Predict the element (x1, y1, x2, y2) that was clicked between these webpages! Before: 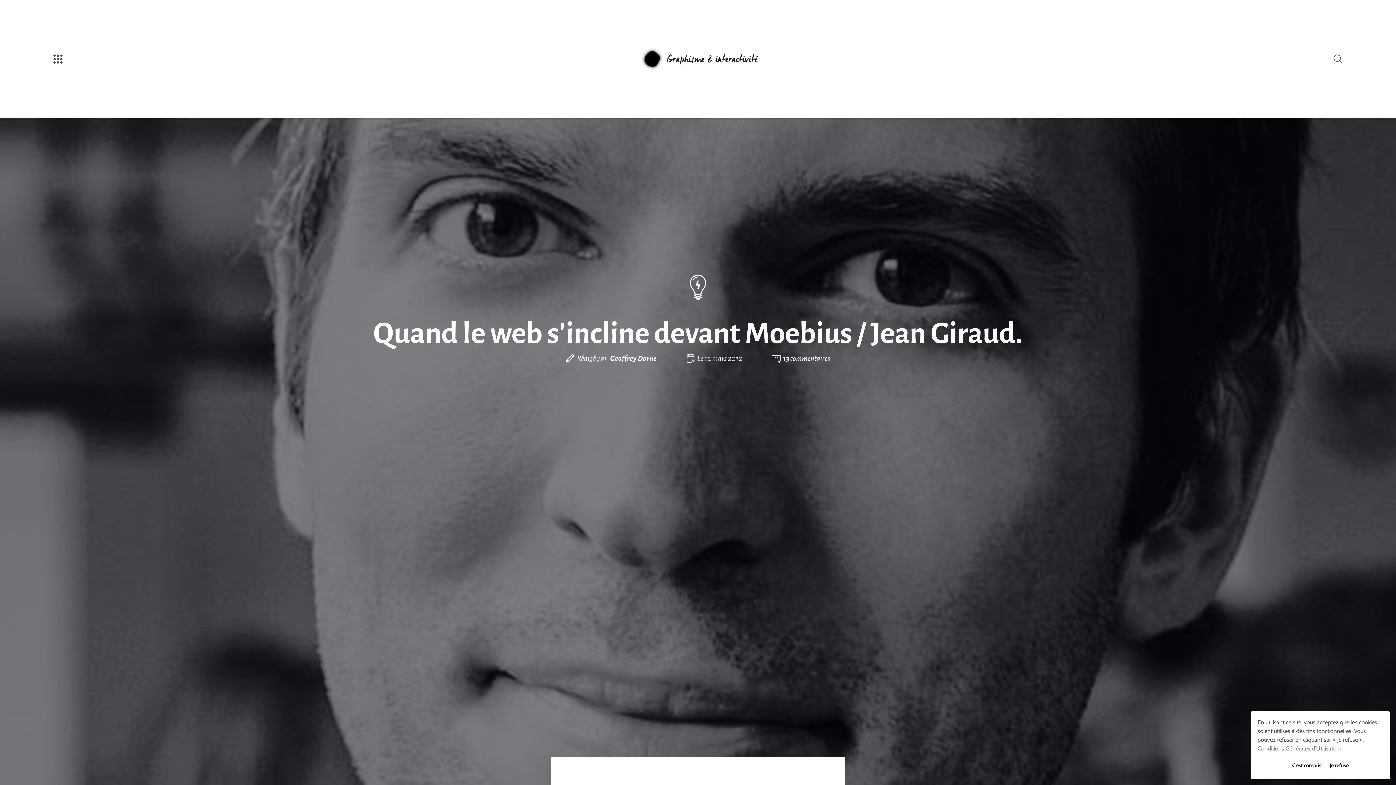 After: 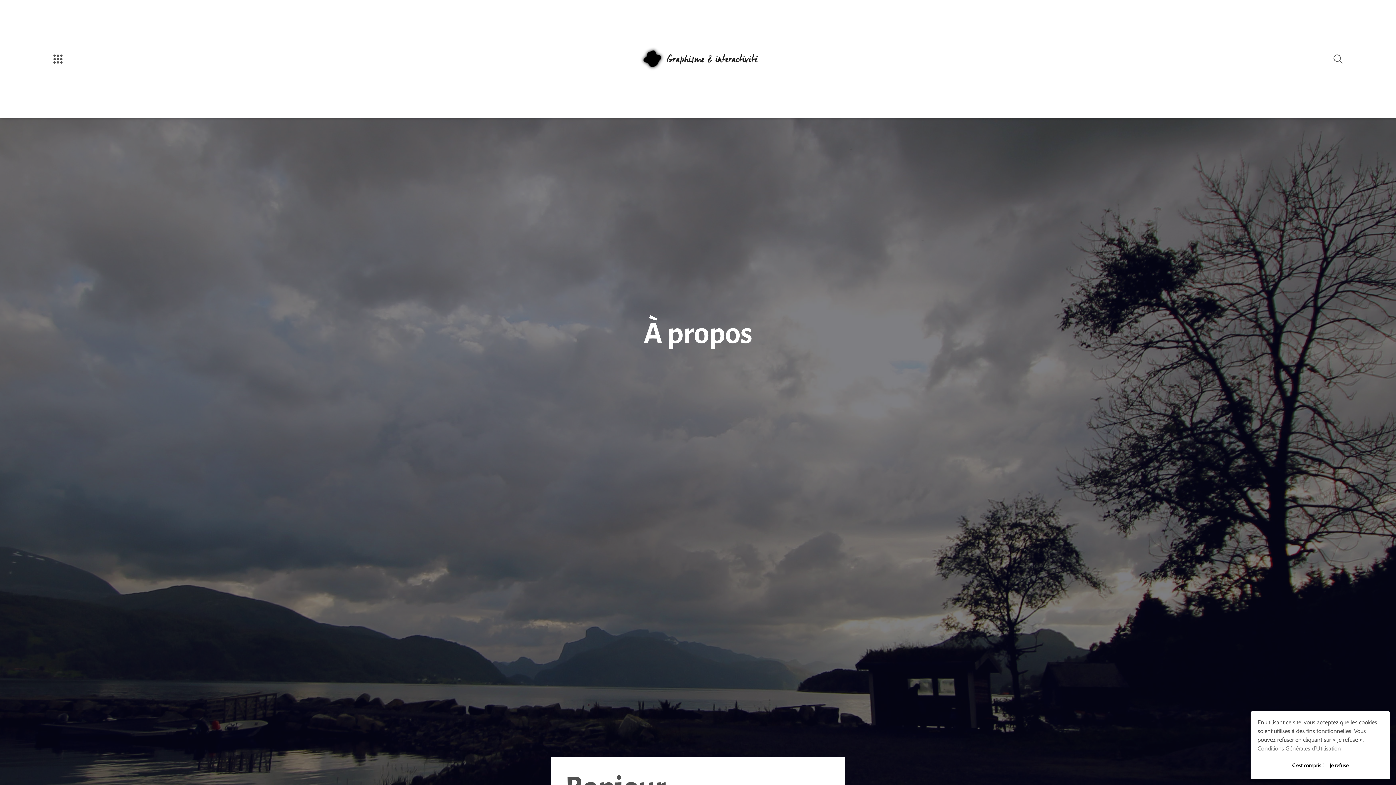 Action: bbox: (610, 354, 656, 363) label: Geoffrey Dorne